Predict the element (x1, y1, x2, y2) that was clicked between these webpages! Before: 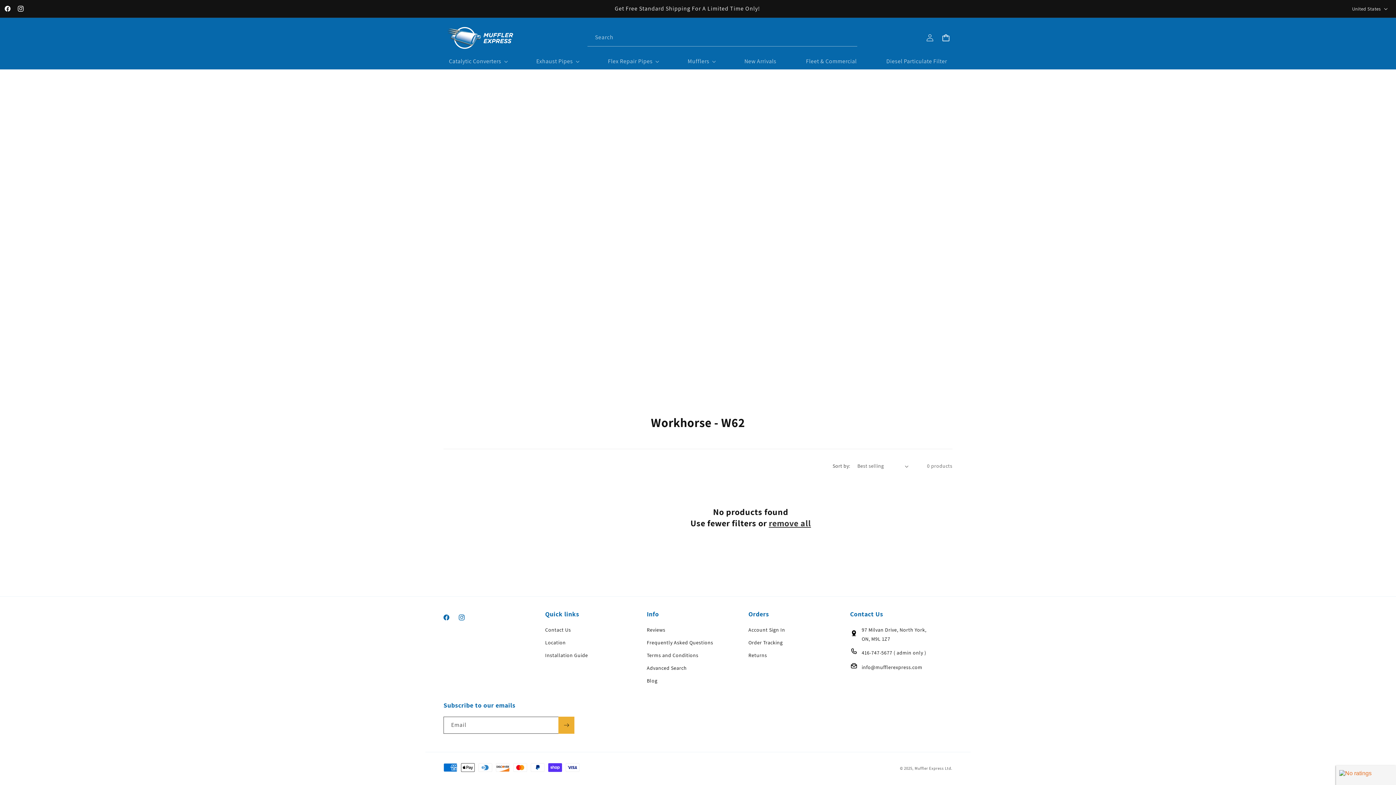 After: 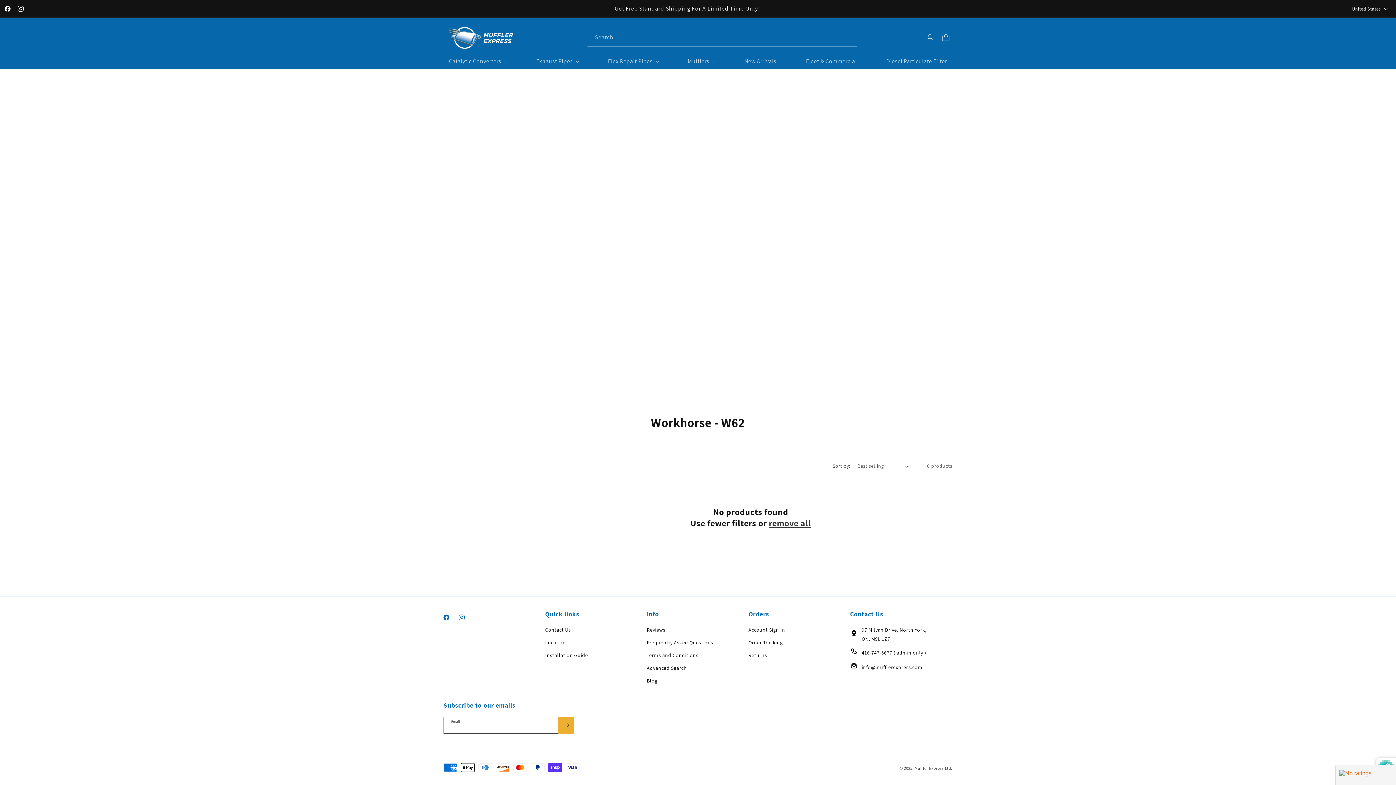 Action: bbox: (558, 717, 574, 734) label: Subscribe